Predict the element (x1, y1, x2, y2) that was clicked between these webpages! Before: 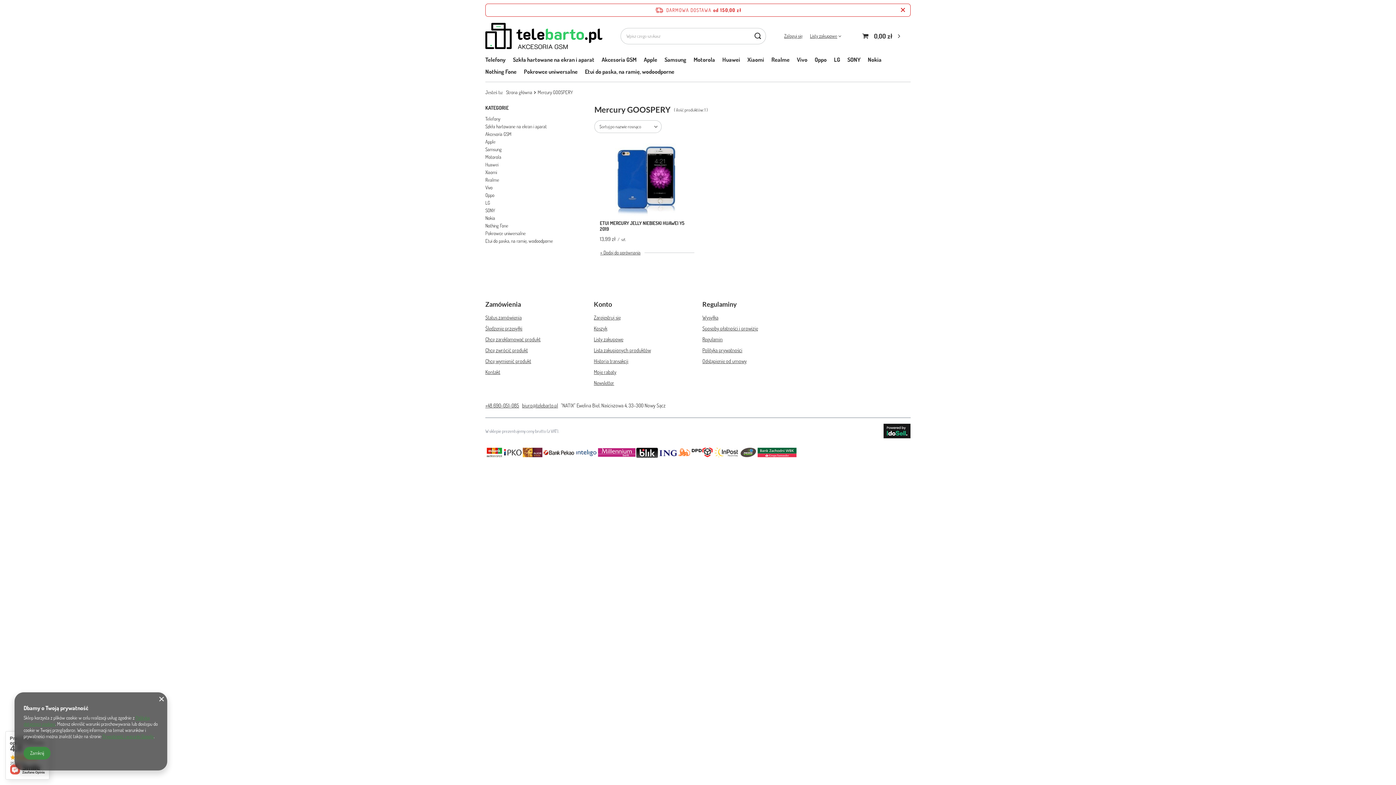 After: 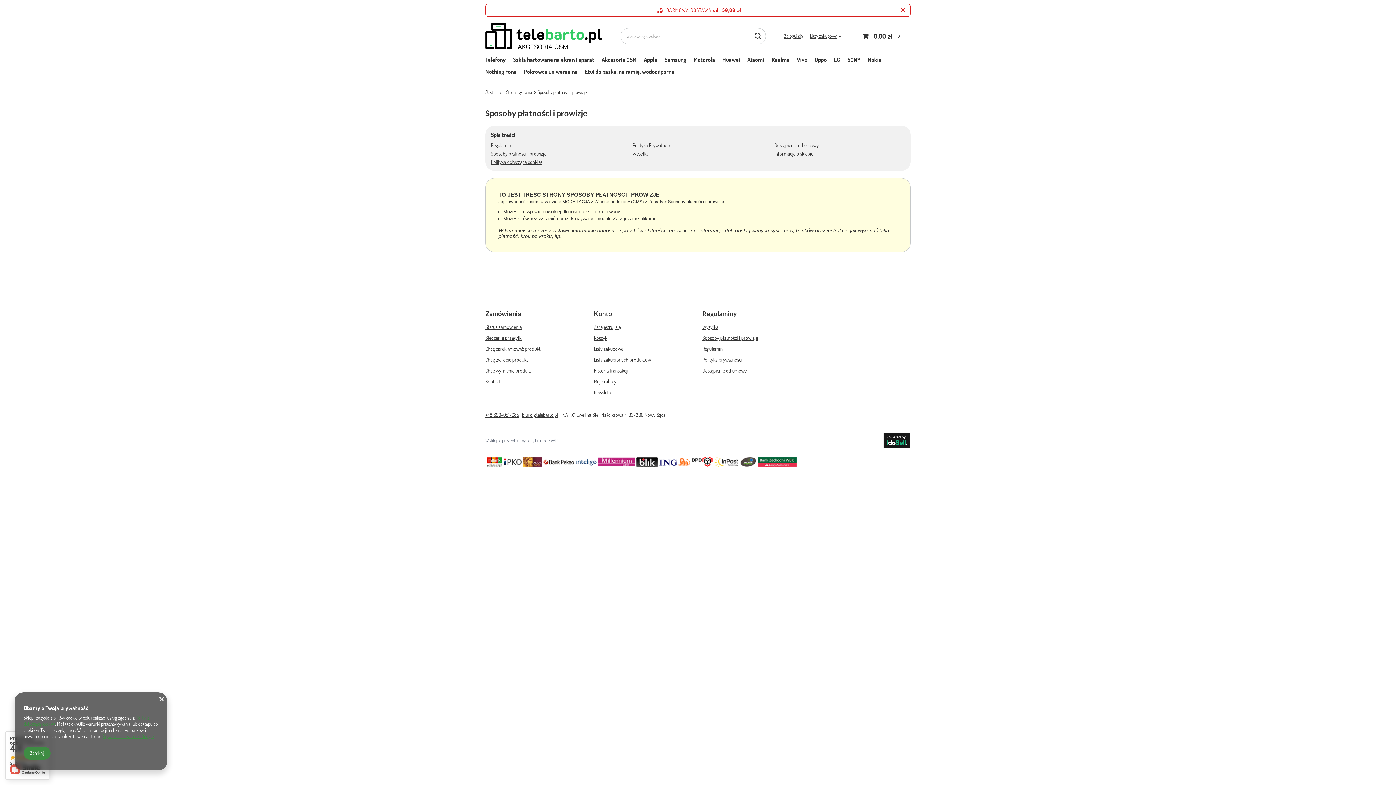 Action: bbox: (713, 448, 739, 459)